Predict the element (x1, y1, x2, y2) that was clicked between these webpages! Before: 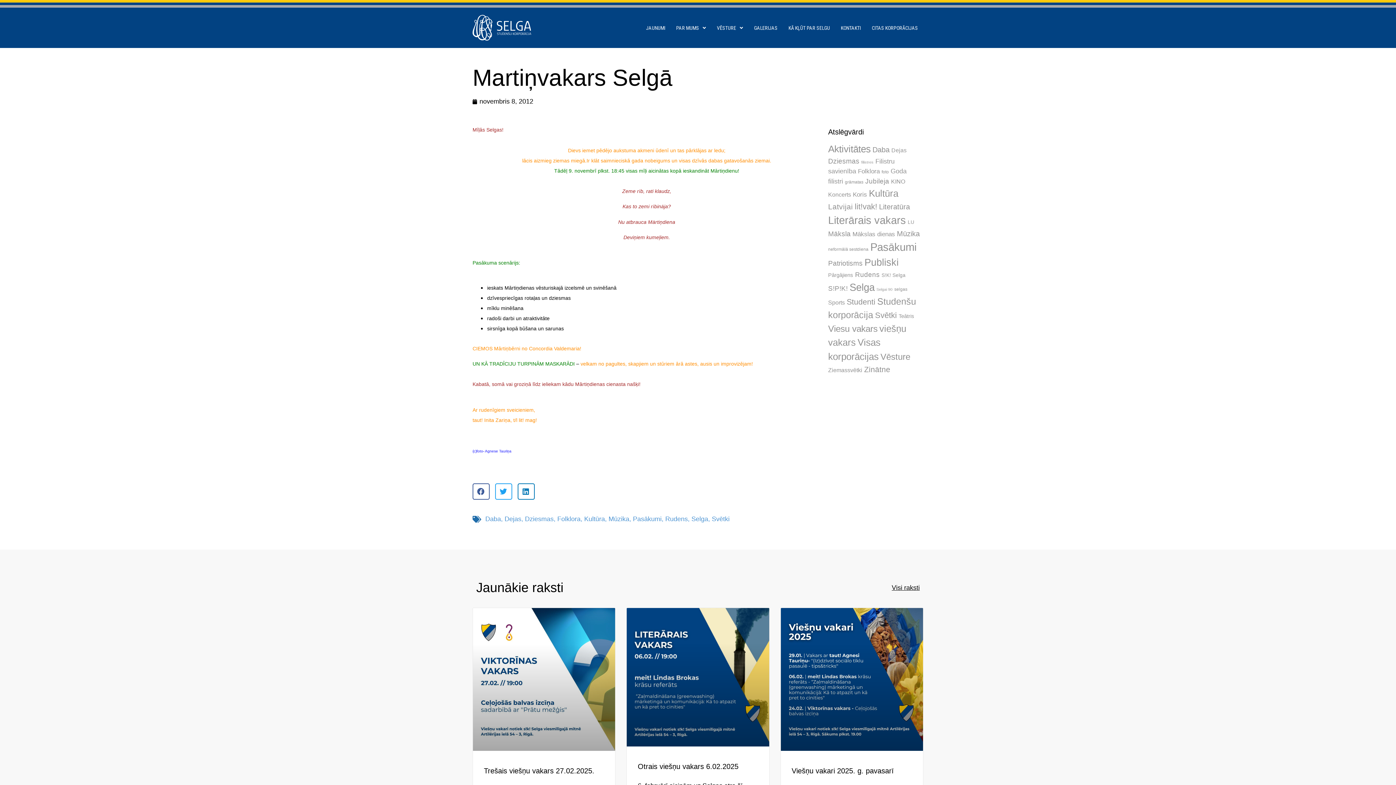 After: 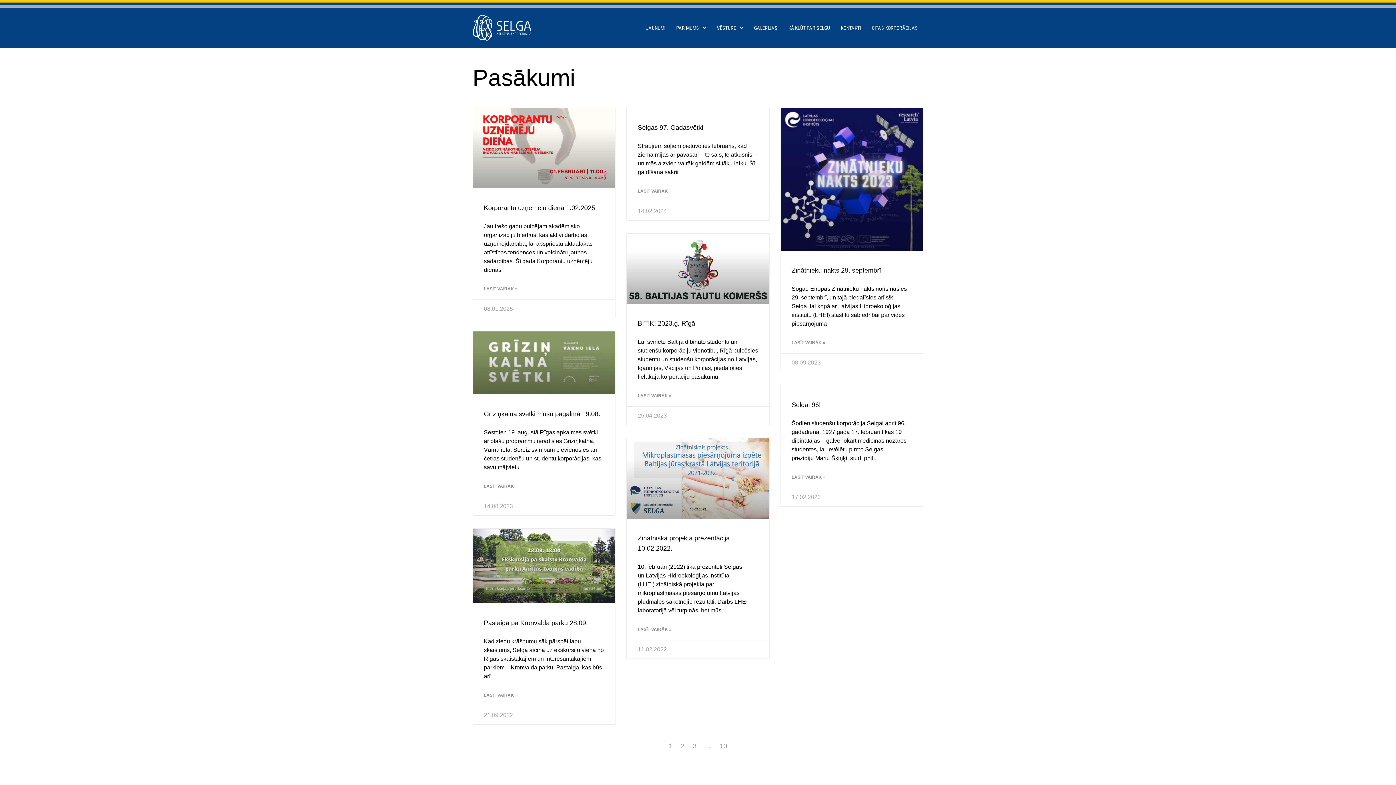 Action: bbox: (633, 515, 661, 523) label: Pasākumi